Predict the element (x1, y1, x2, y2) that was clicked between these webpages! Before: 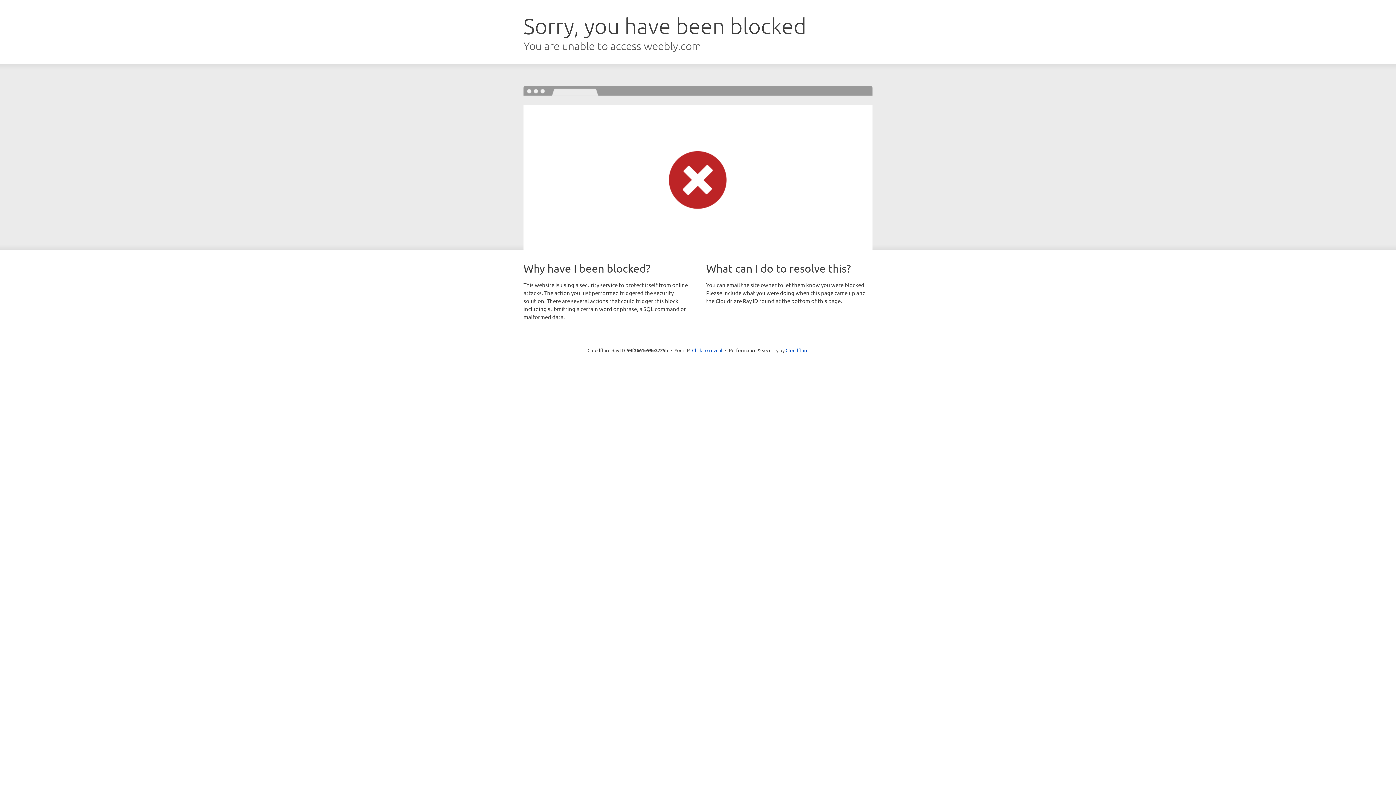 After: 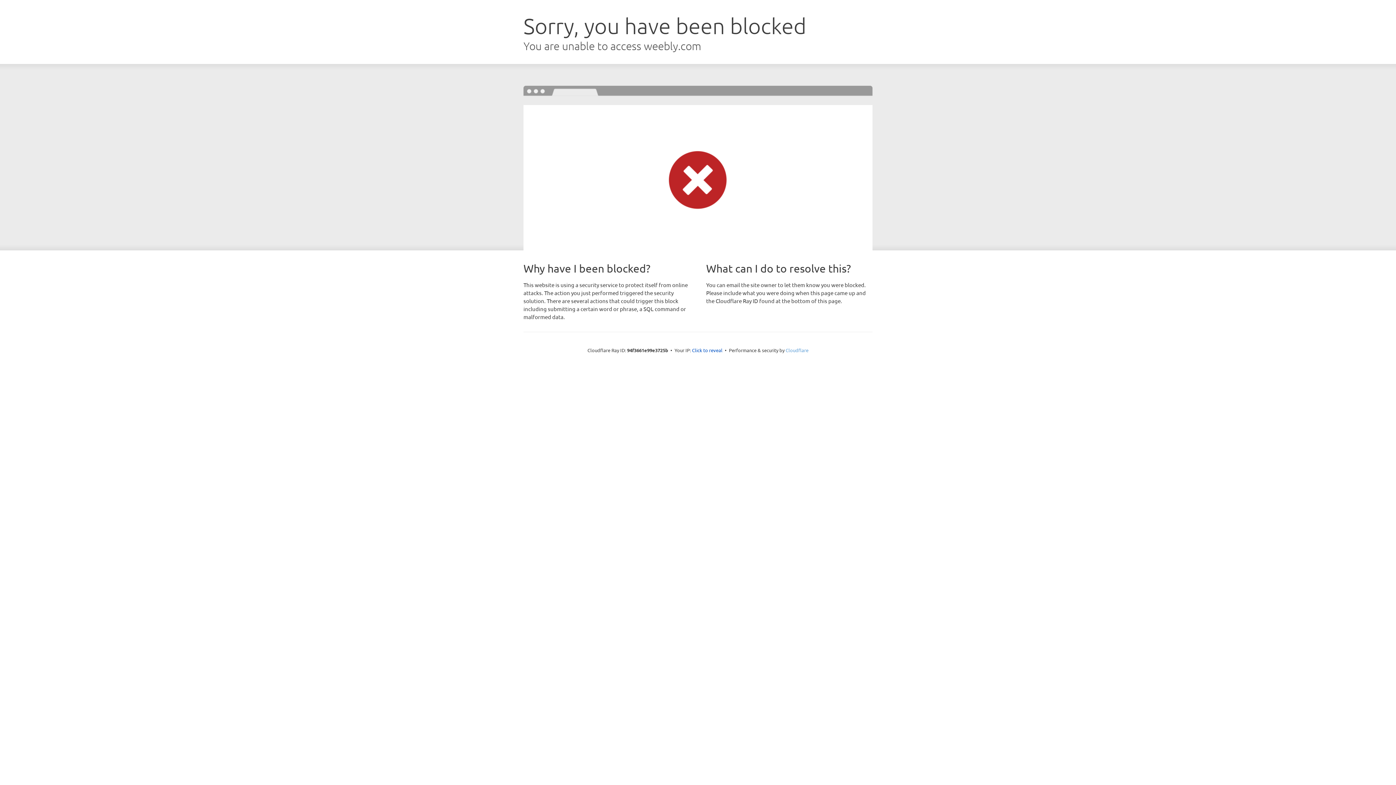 Action: bbox: (785, 347, 808, 353) label: Cloudflare